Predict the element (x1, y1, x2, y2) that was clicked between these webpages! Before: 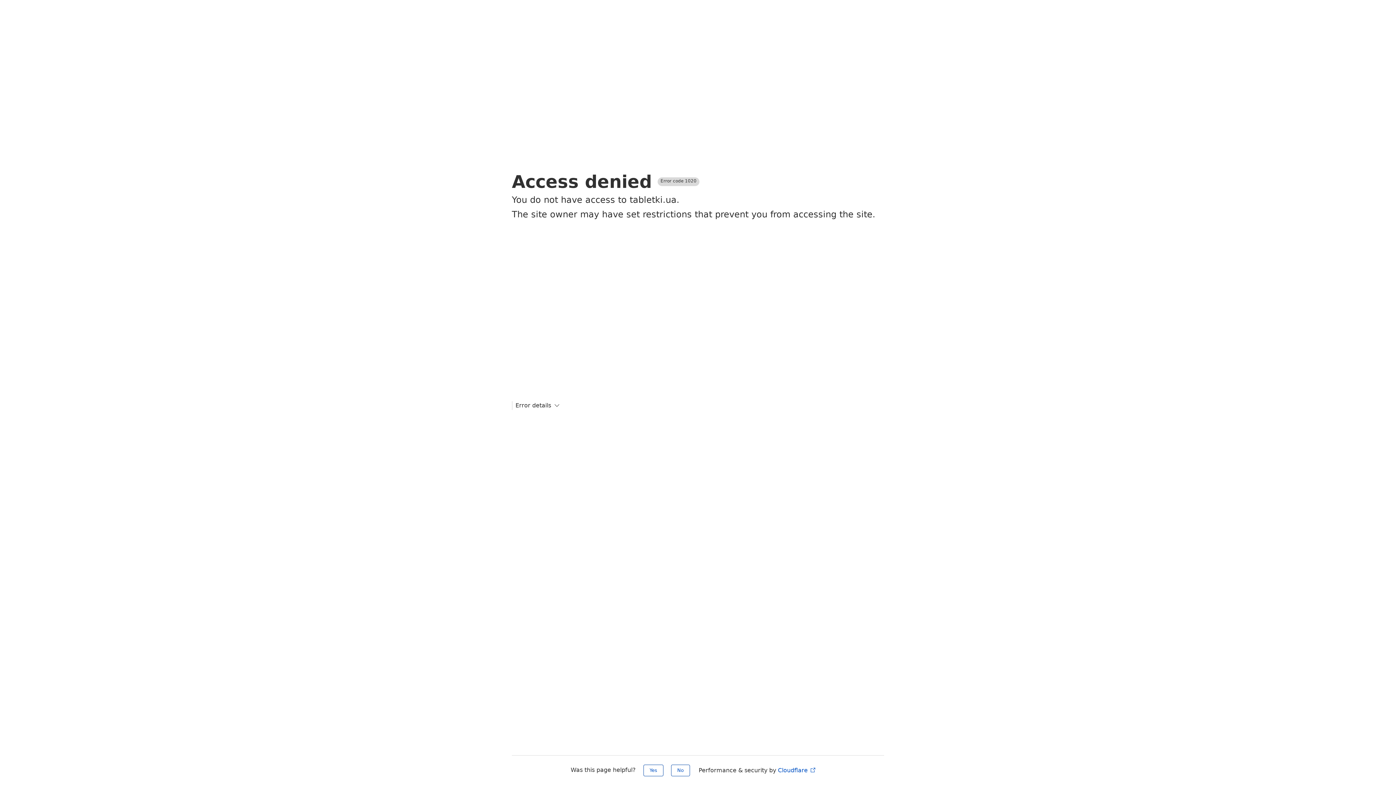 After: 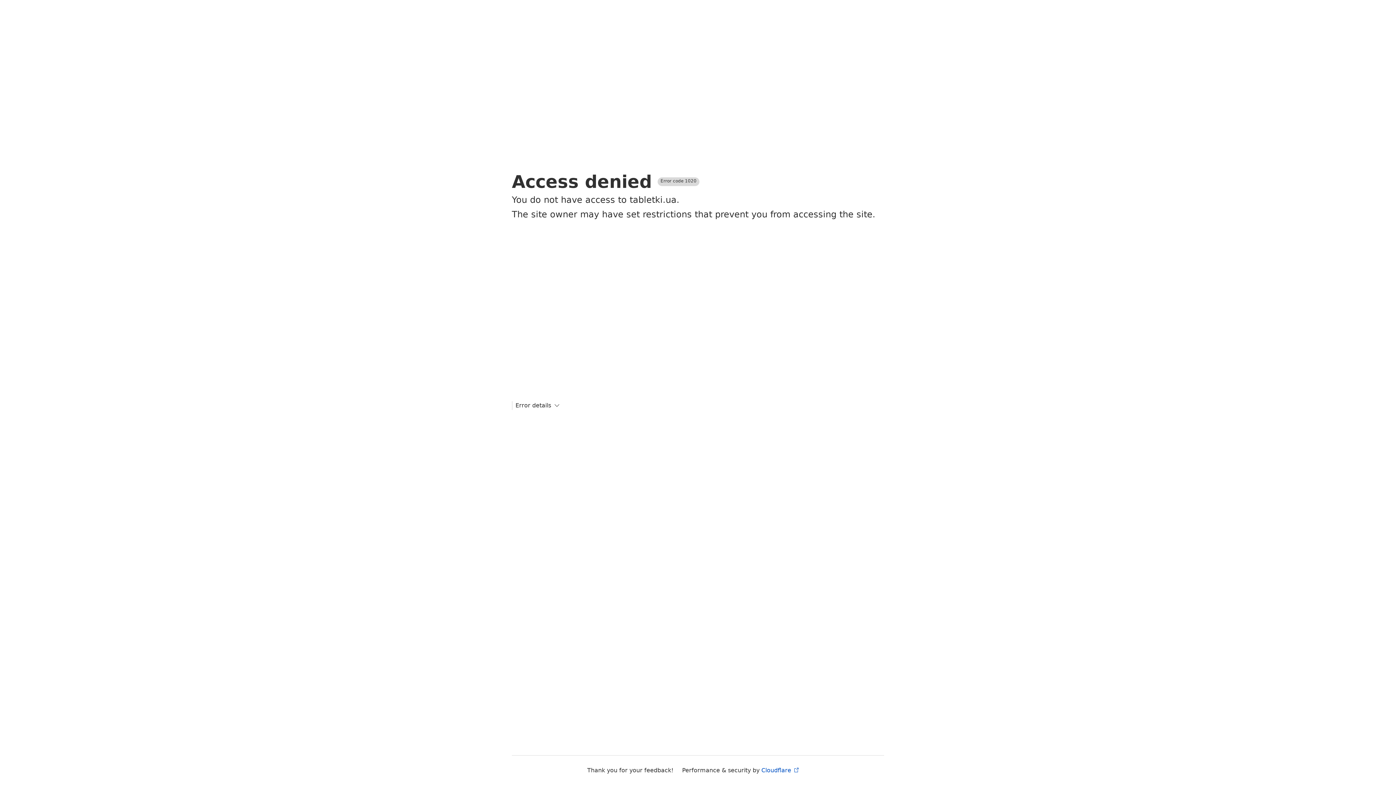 Action: label: Yes bbox: (643, 765, 663, 776)